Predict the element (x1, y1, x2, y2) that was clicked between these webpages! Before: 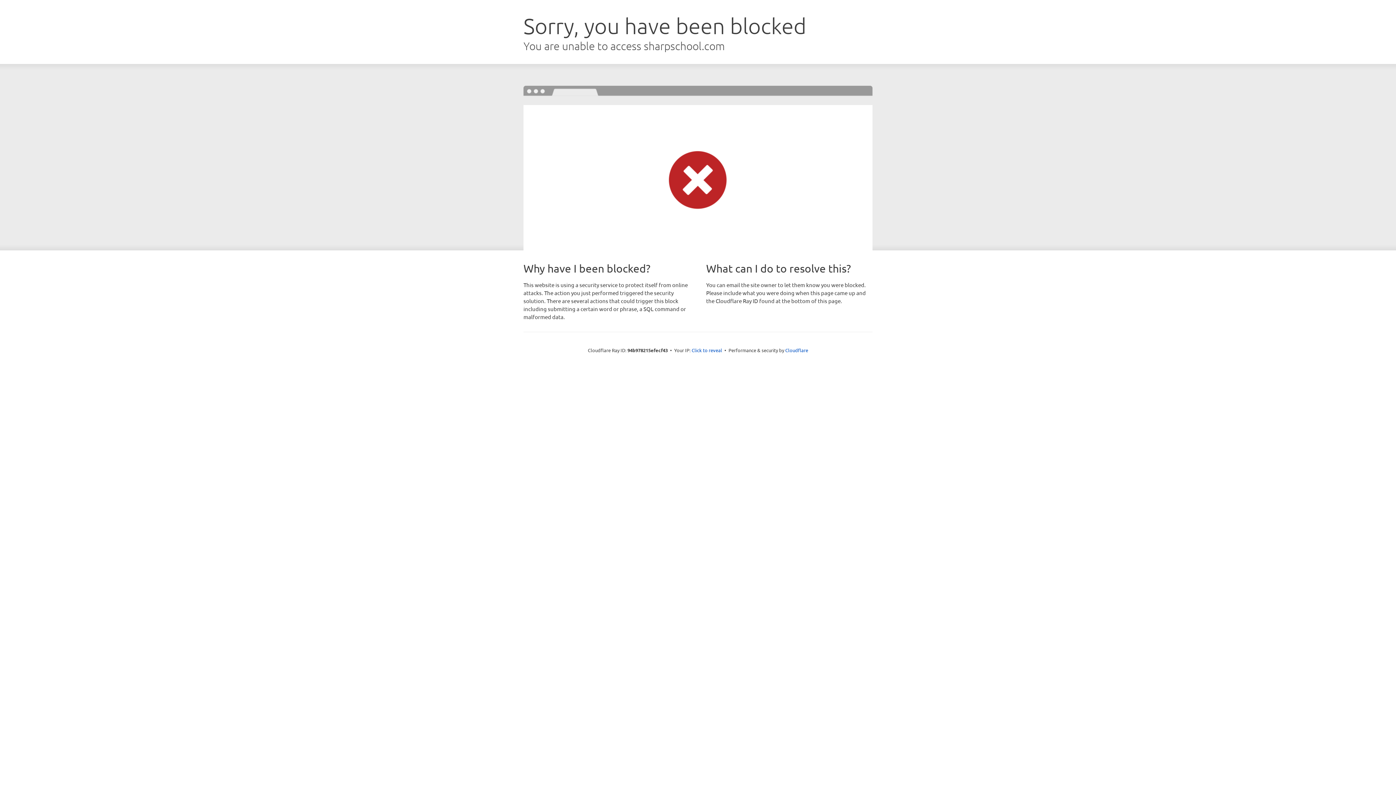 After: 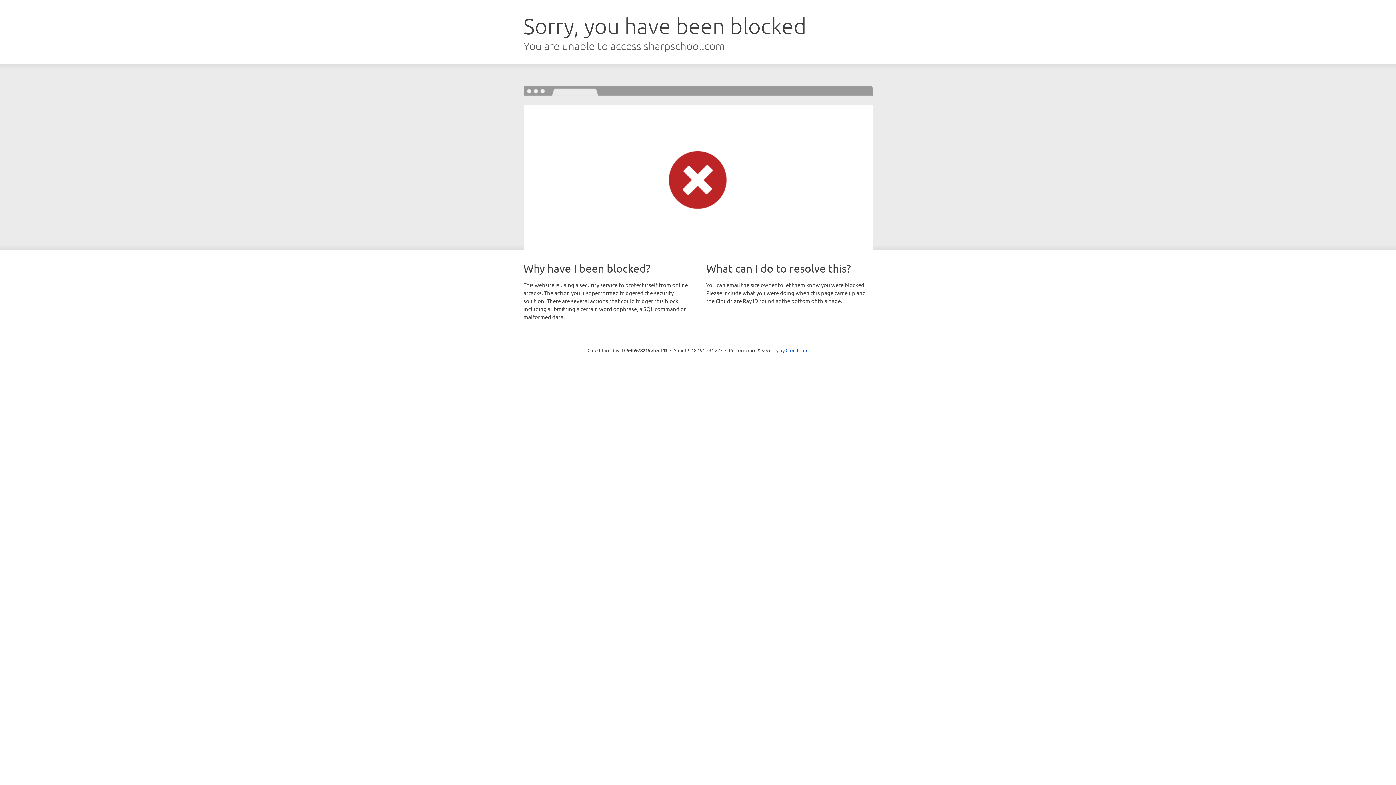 Action: bbox: (691, 346, 722, 353) label: Click to reveal